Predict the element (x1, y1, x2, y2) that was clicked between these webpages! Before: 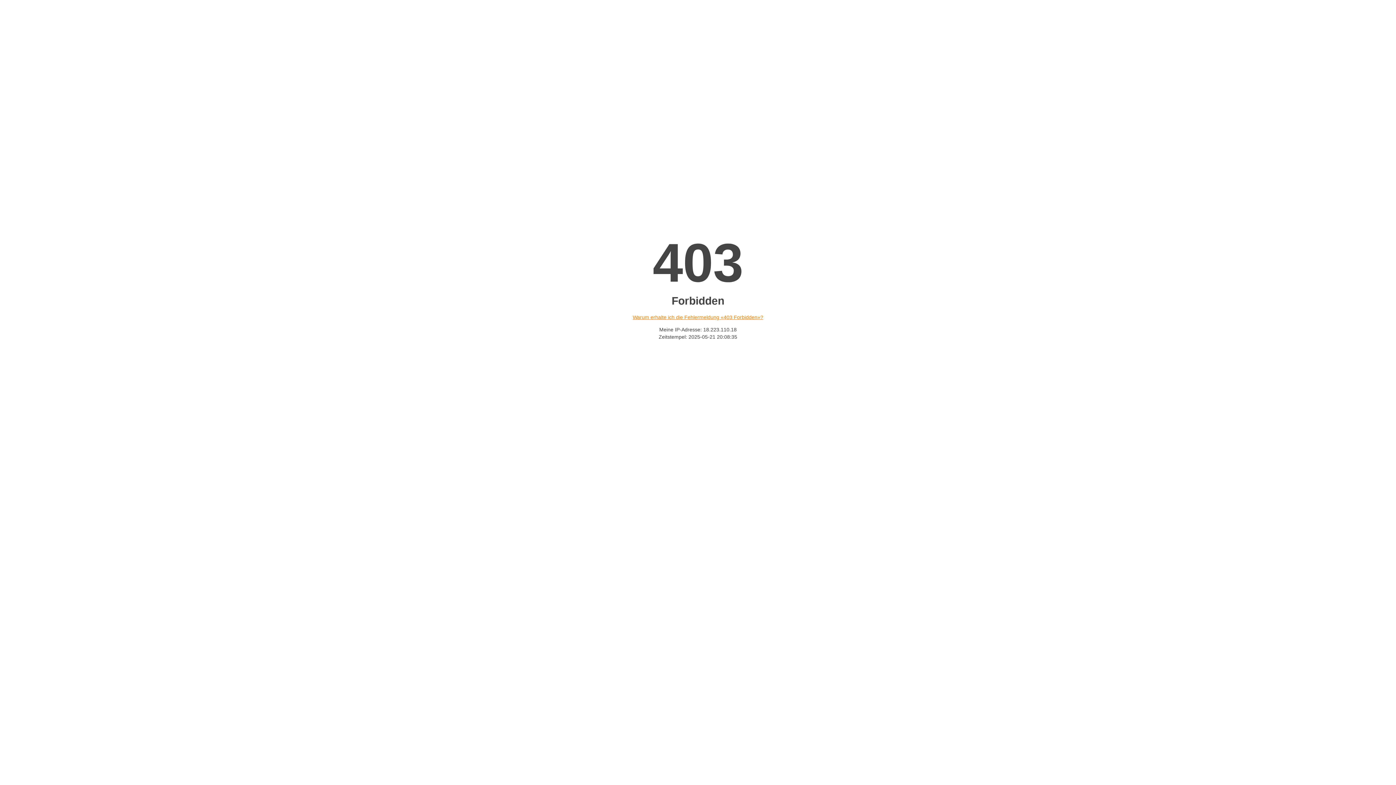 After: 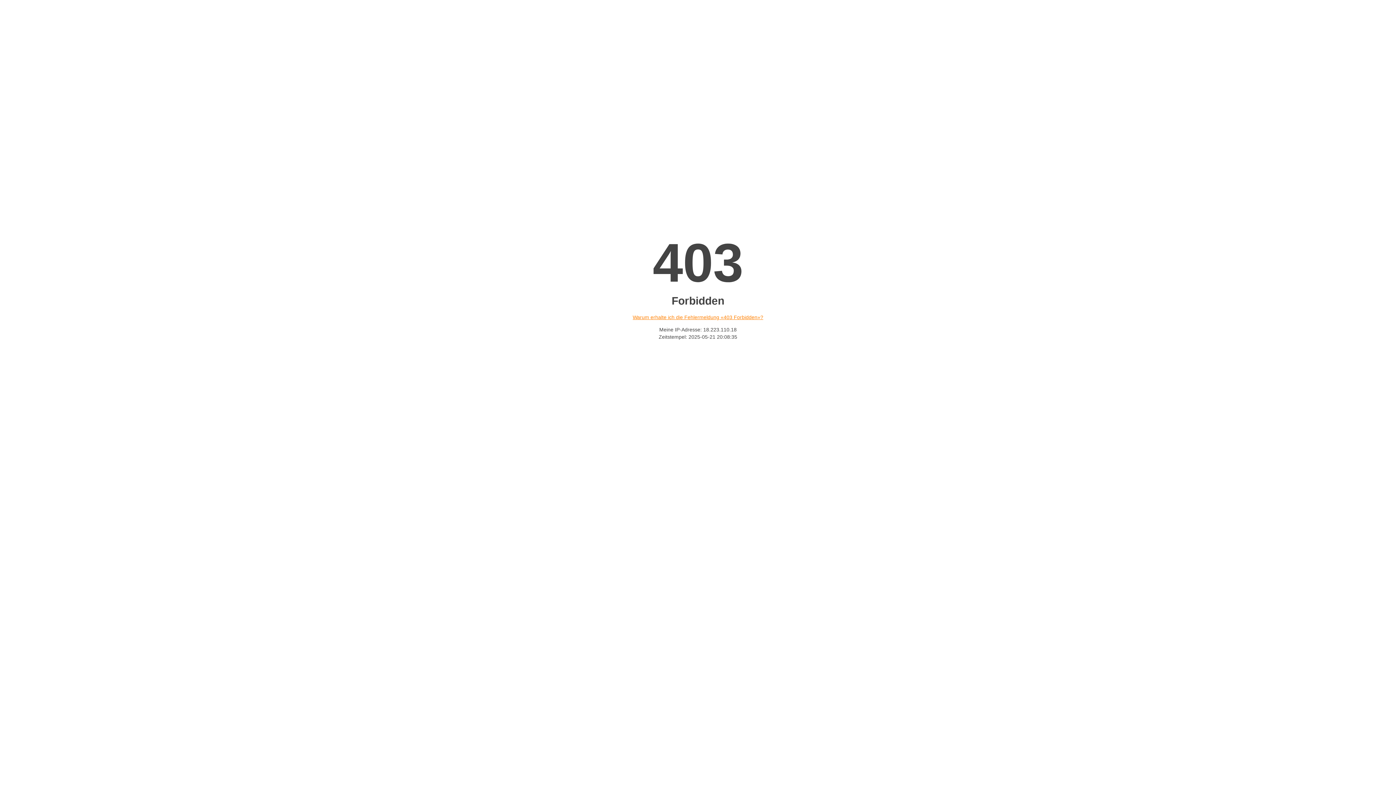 Action: bbox: (632, 314, 763, 320) label: Warum erhalte ich die Fehlermeldung «403 Forbidden»?